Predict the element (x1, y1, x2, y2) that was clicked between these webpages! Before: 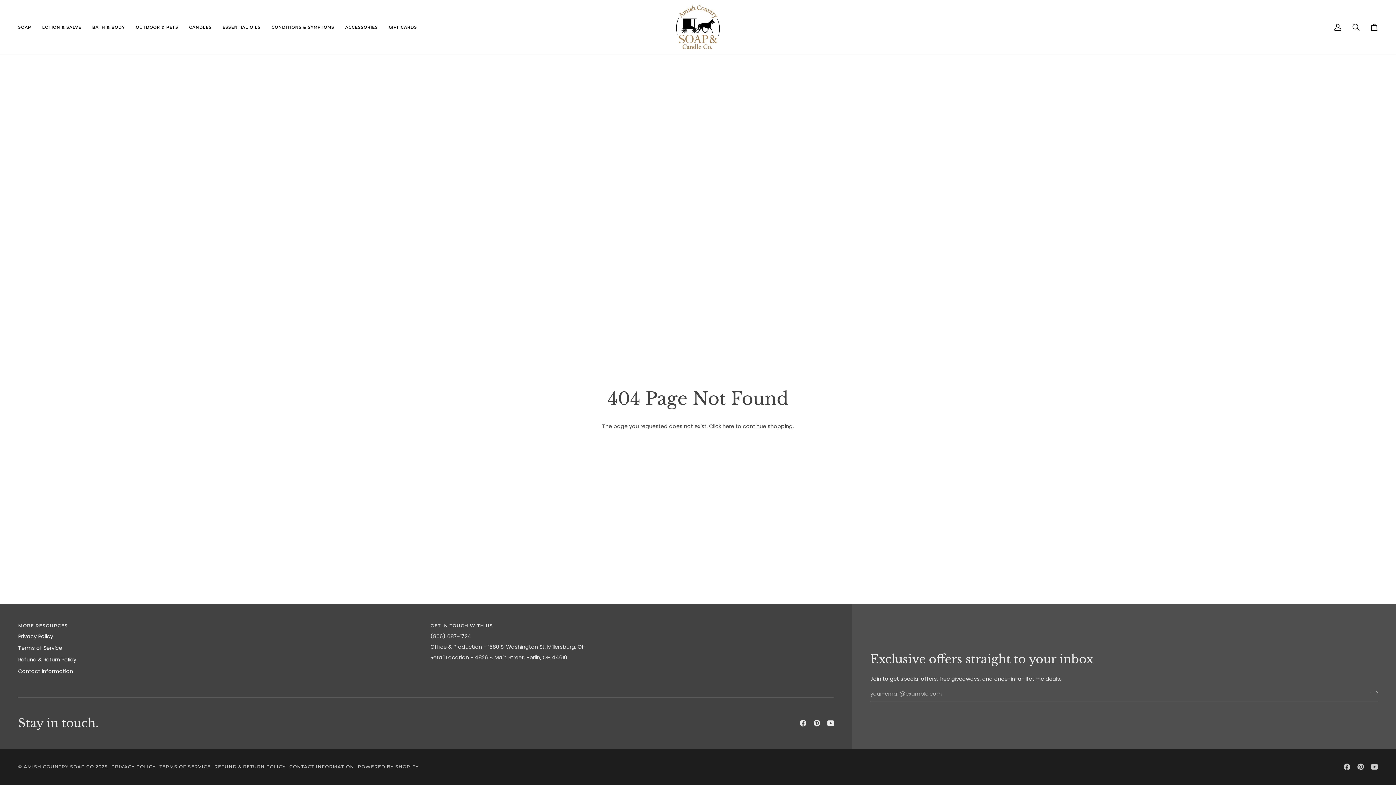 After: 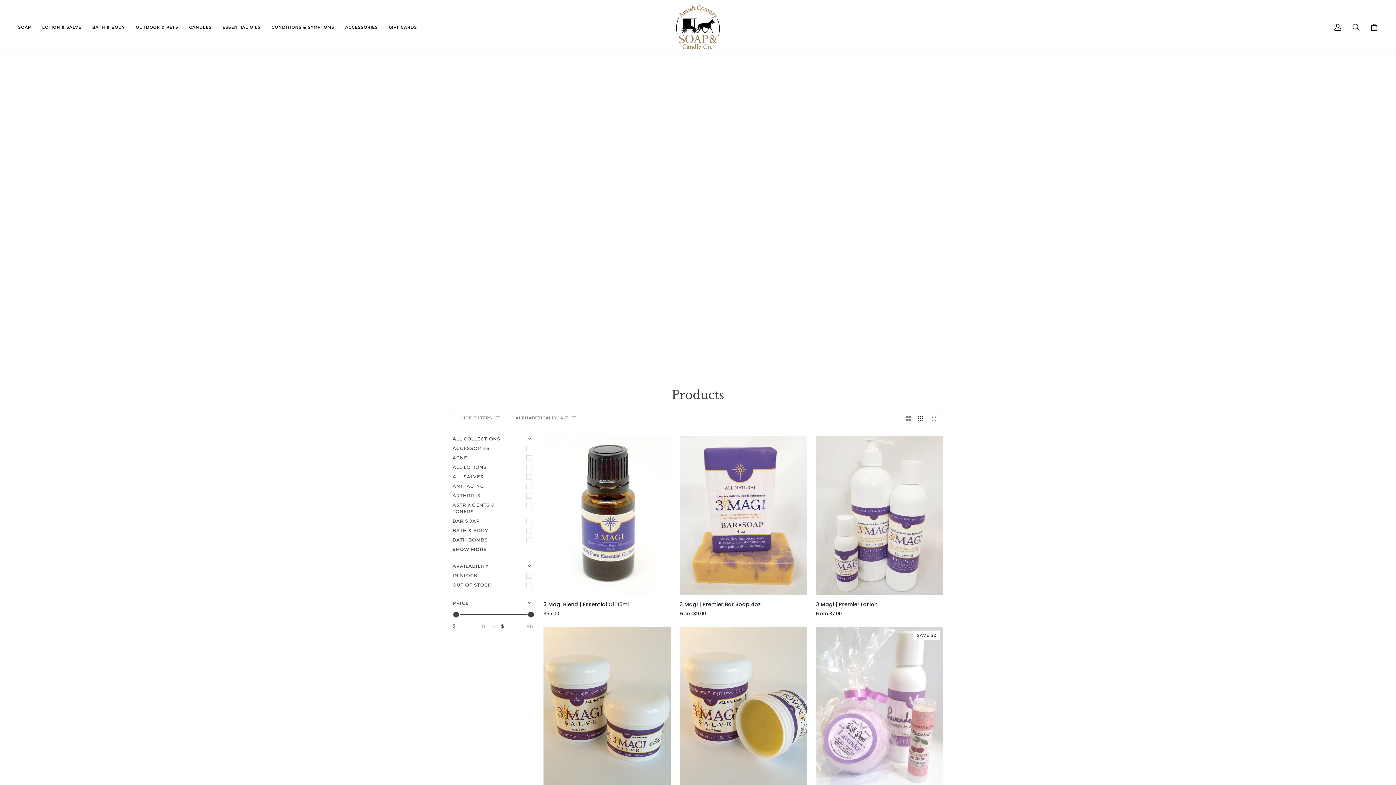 Action: bbox: (722, 422, 734, 430) label: here